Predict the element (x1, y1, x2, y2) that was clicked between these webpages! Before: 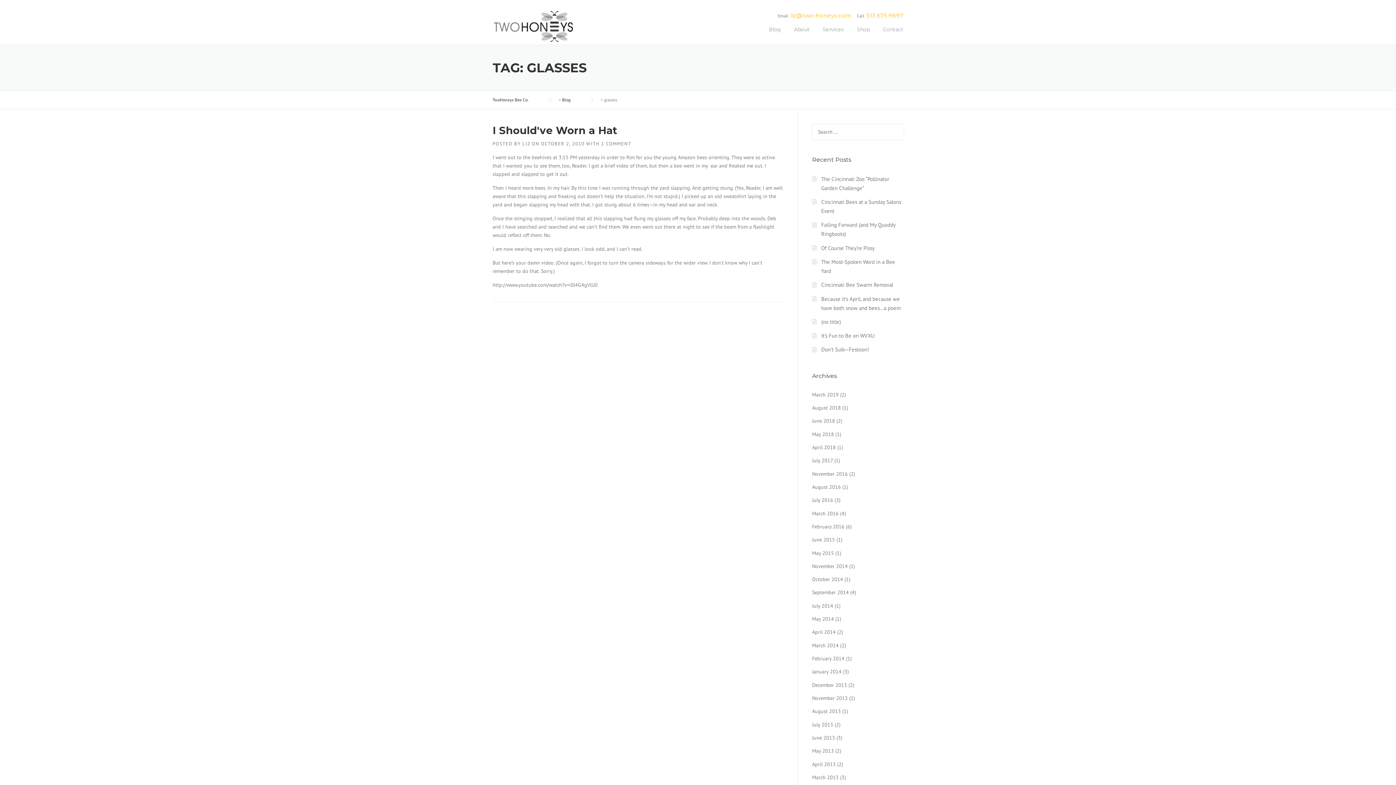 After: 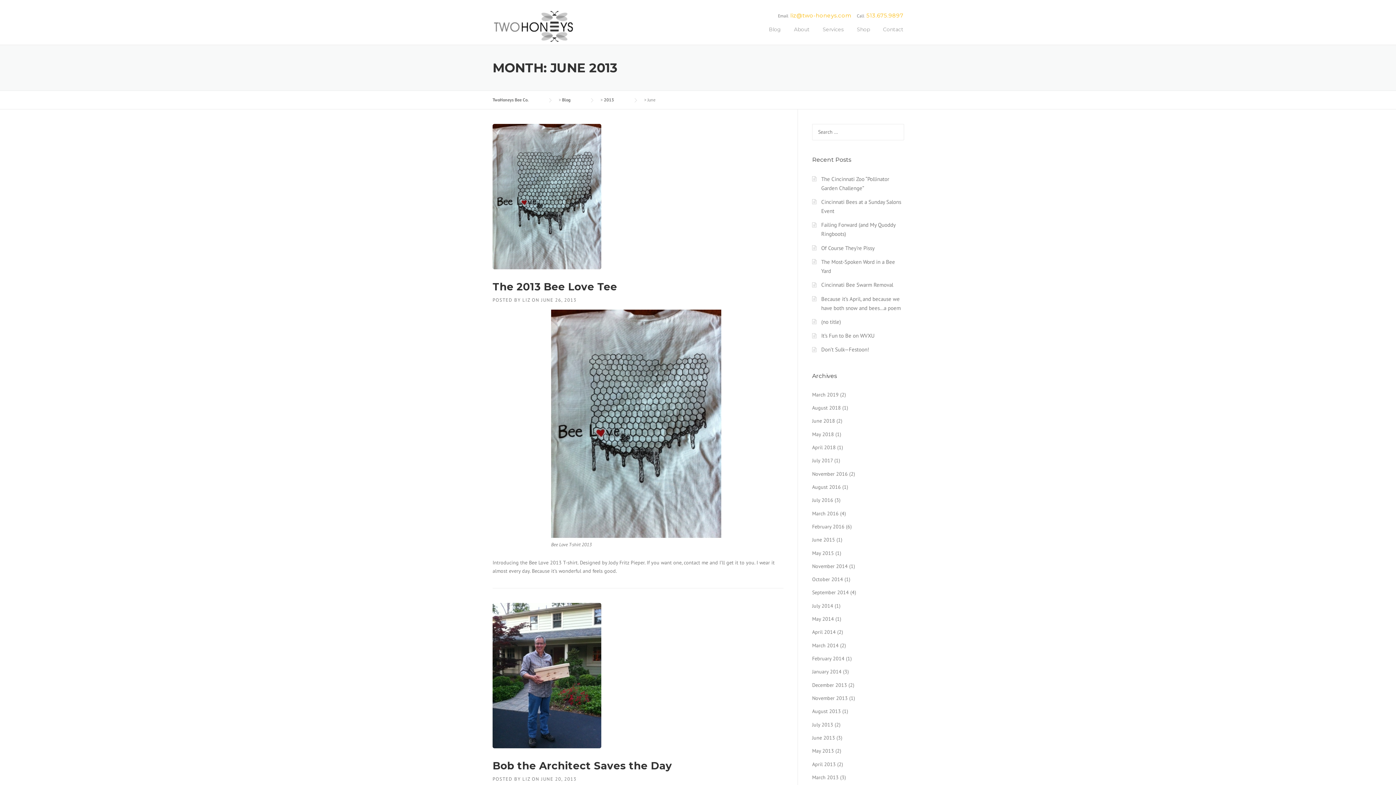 Action: label: June 2013 bbox: (812, 734, 835, 741)